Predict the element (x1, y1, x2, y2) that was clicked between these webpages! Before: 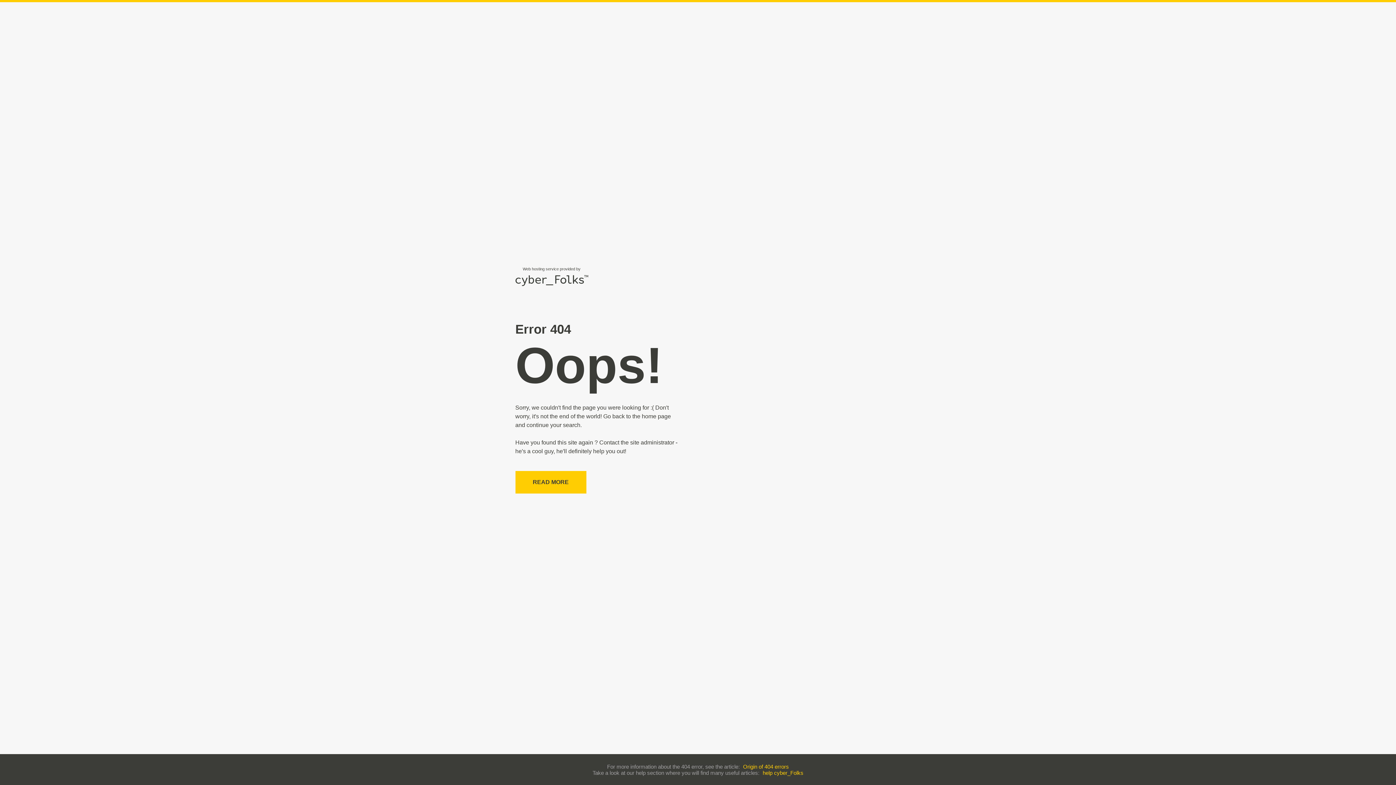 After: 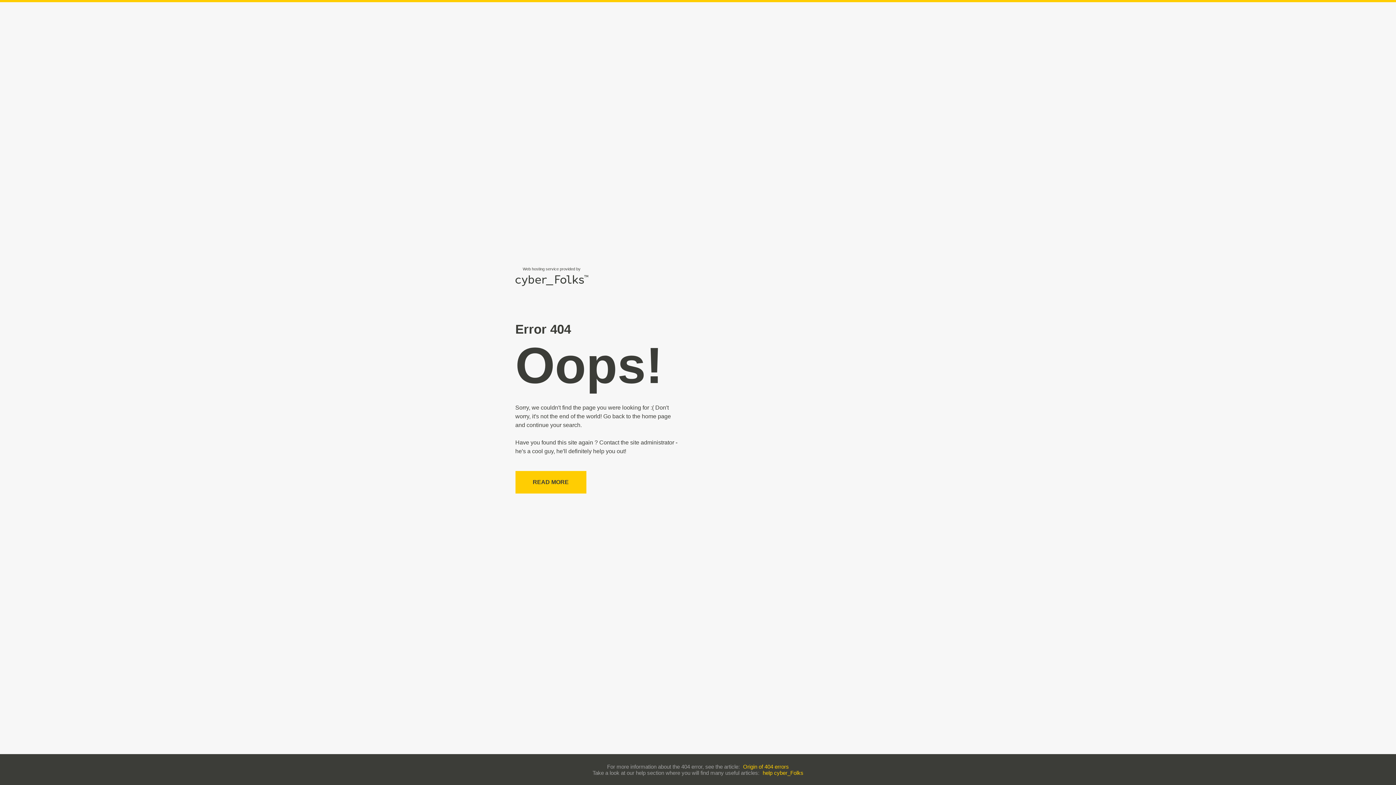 Action: label: help cyber_Folks bbox: (762, 770, 803, 776)